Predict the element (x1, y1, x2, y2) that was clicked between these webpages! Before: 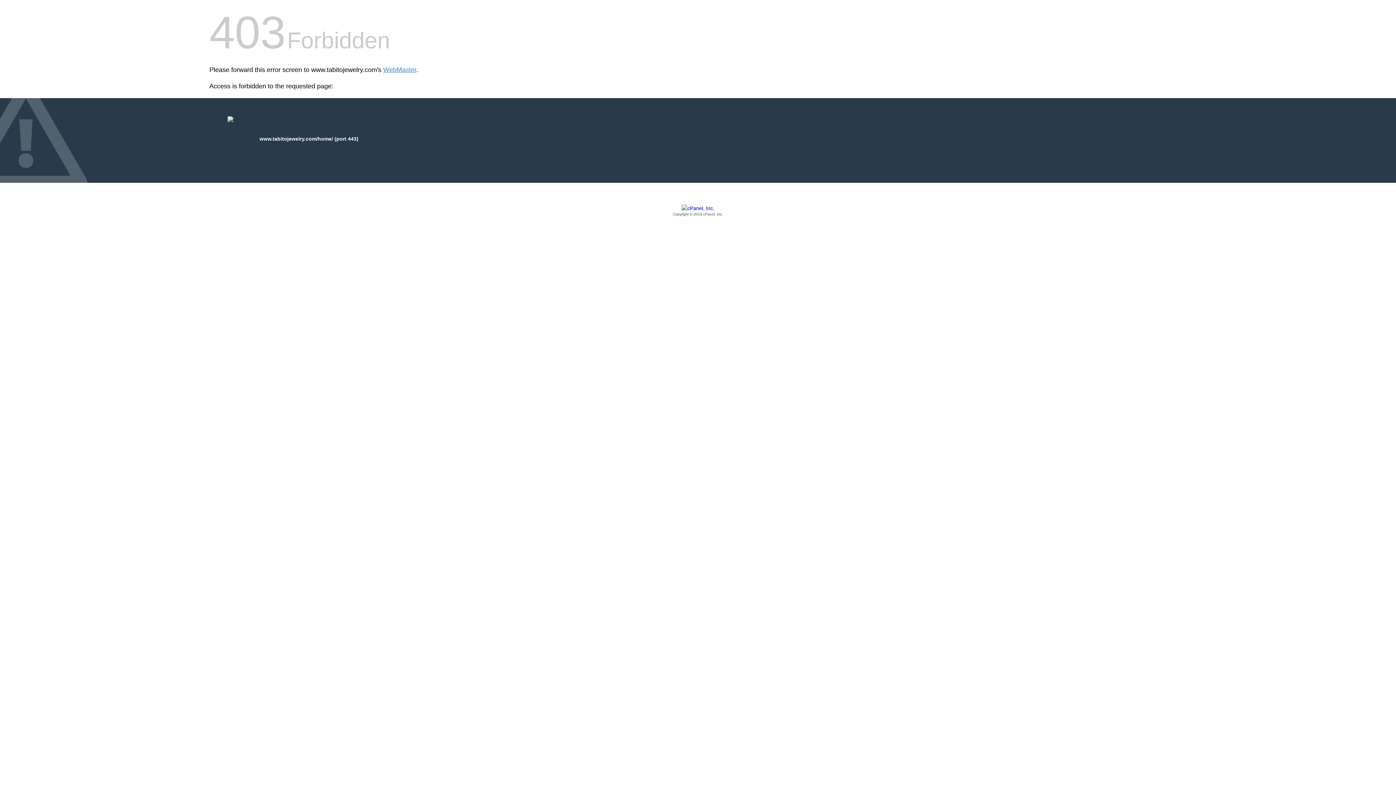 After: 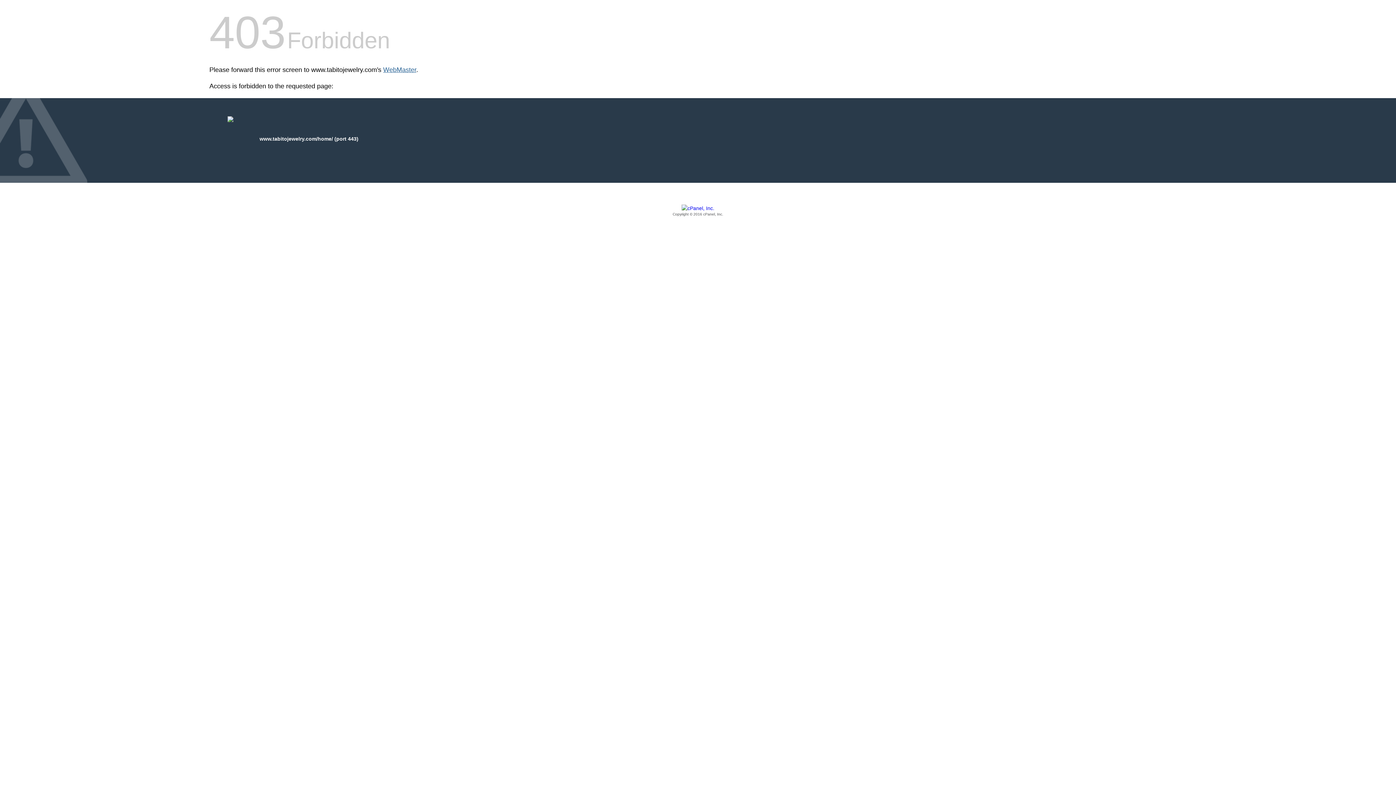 Action: bbox: (383, 66, 416, 73) label: WebMaster